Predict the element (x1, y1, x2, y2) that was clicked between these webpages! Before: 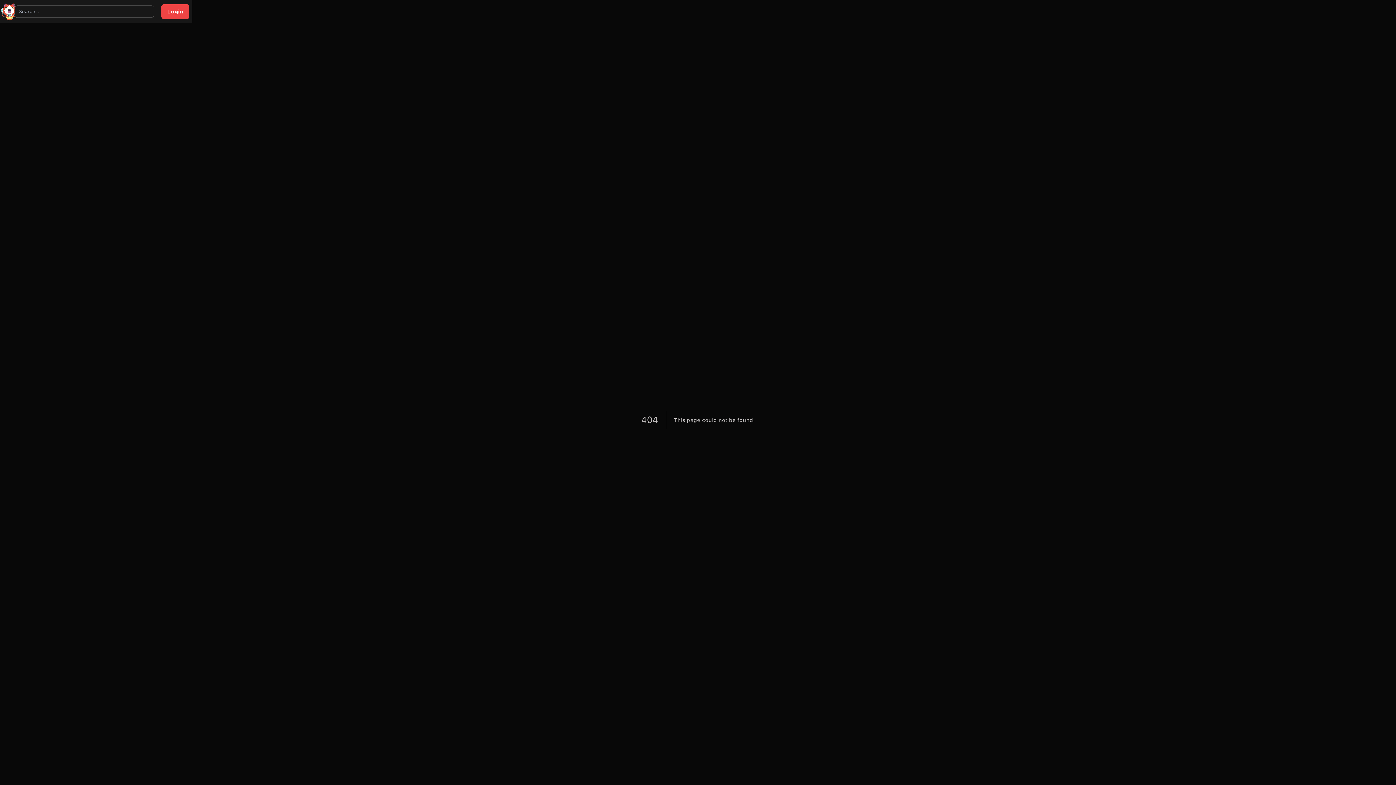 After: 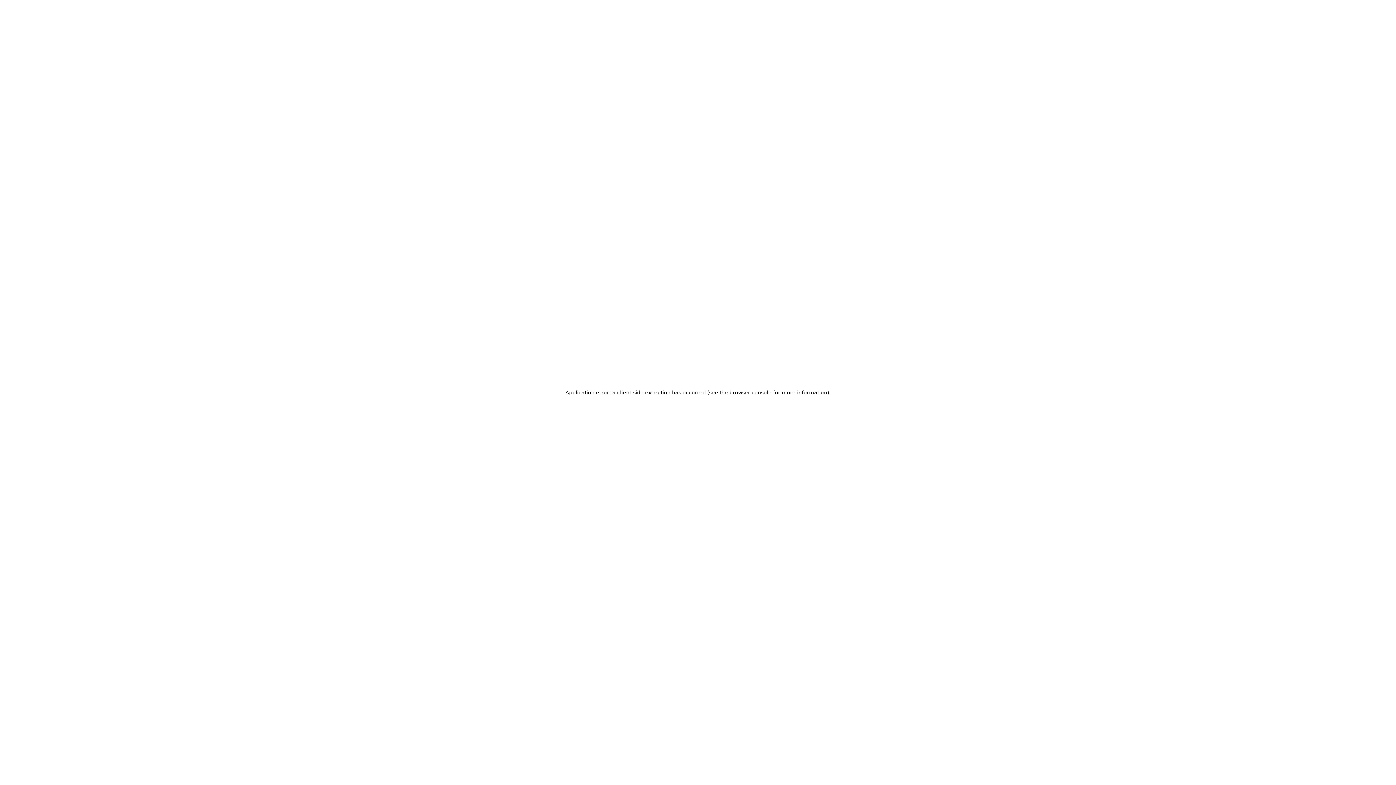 Action: bbox: (0, 2, 18, 20)